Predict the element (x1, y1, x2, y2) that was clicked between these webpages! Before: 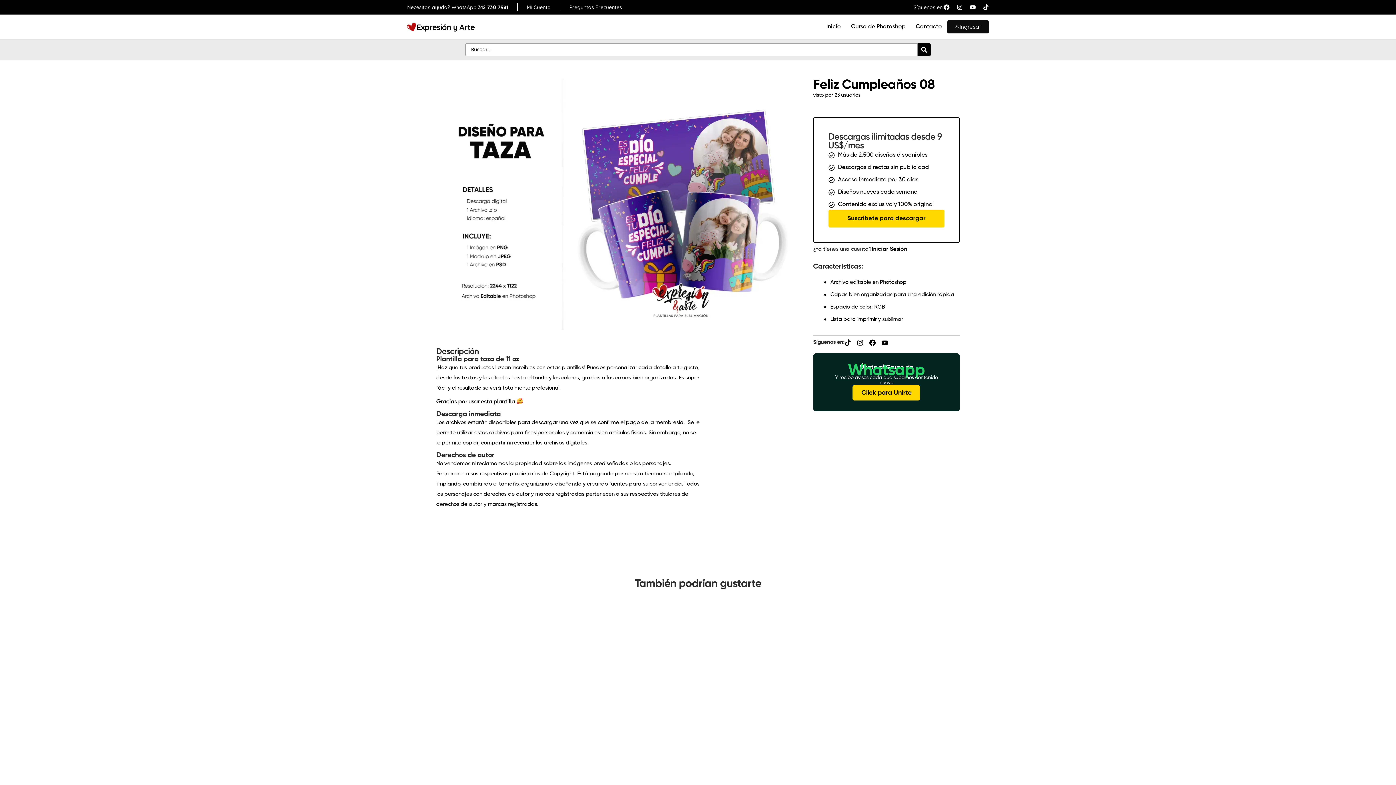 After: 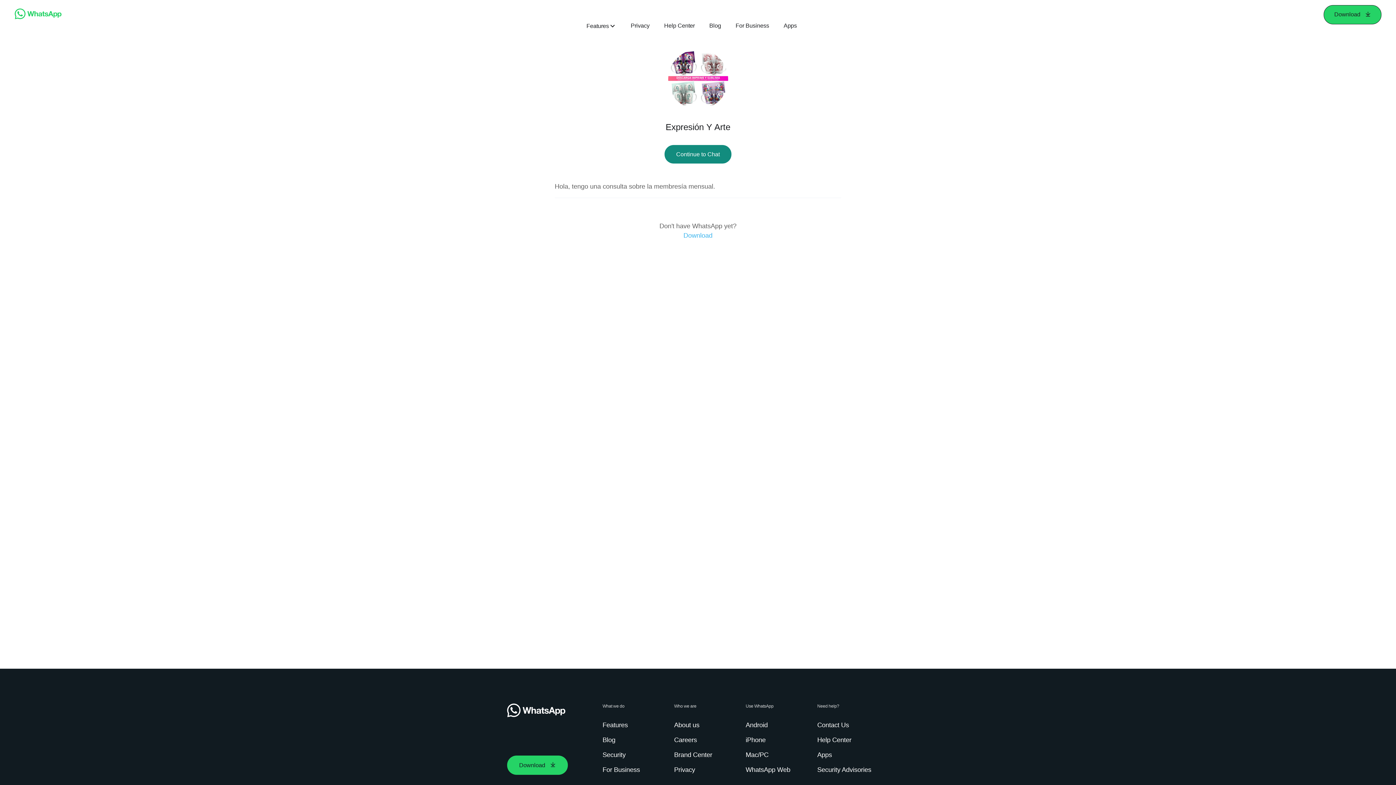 Action: label: Necesitas ayuda? WhatsApp 312 730 7981 bbox: (407, 2, 508, 12)